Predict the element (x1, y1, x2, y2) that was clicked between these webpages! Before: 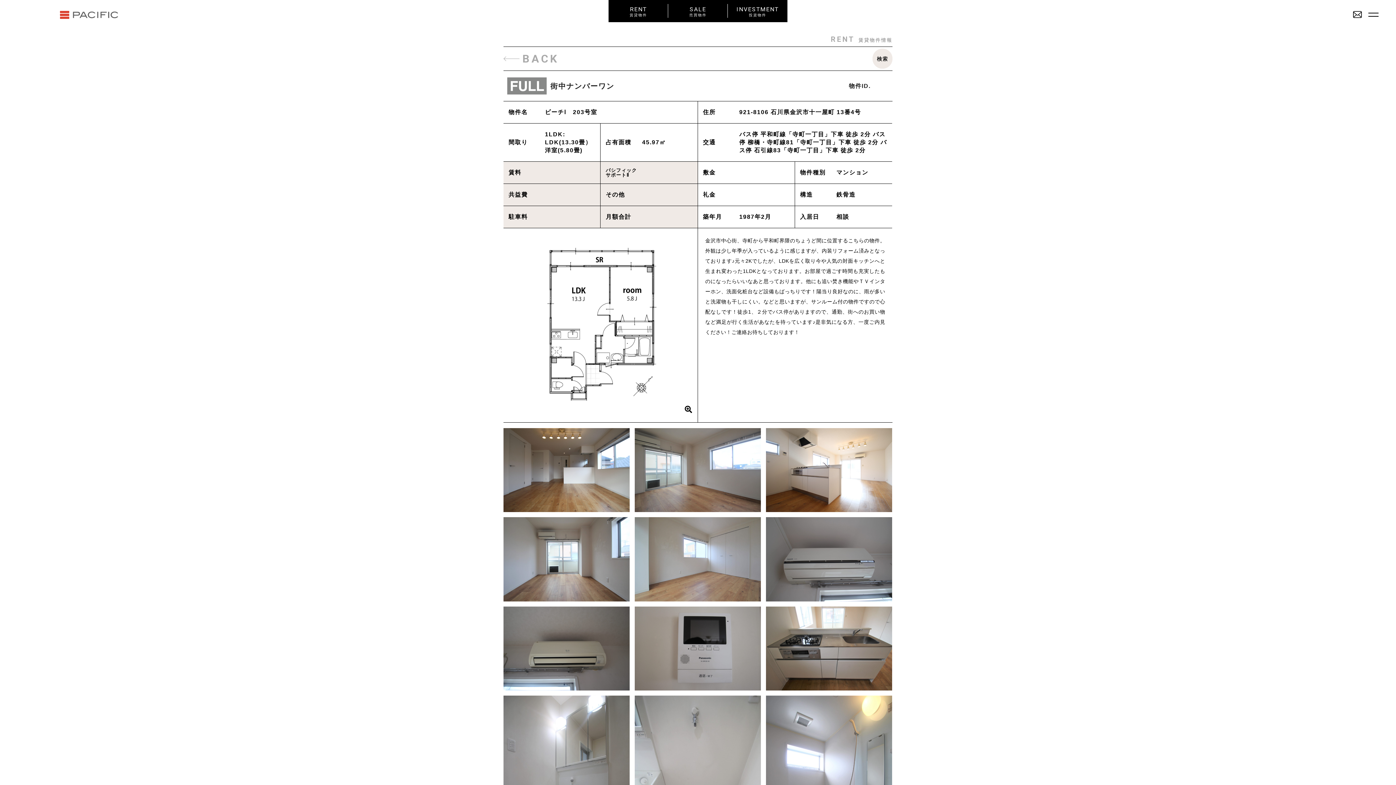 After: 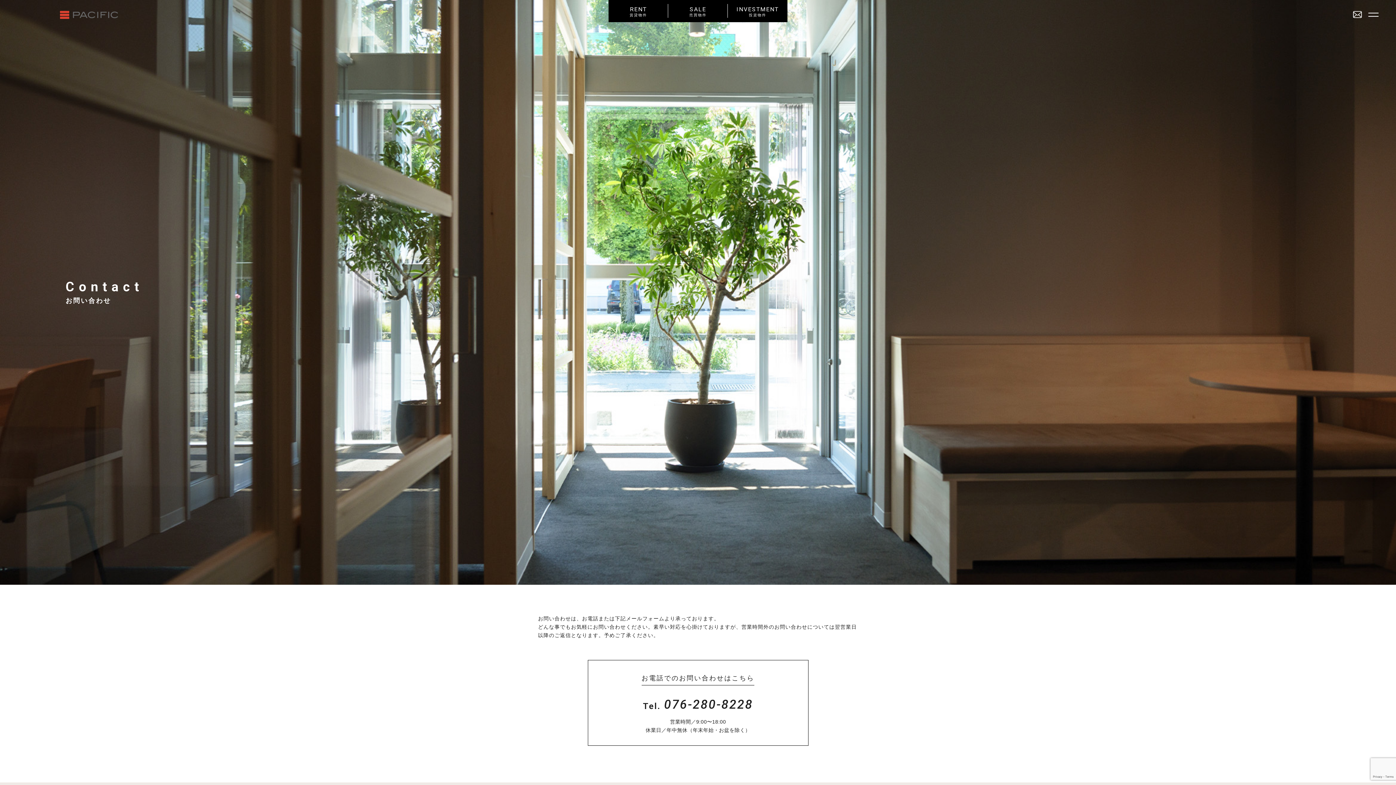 Action: bbox: (1353, 10, 1362, 18)